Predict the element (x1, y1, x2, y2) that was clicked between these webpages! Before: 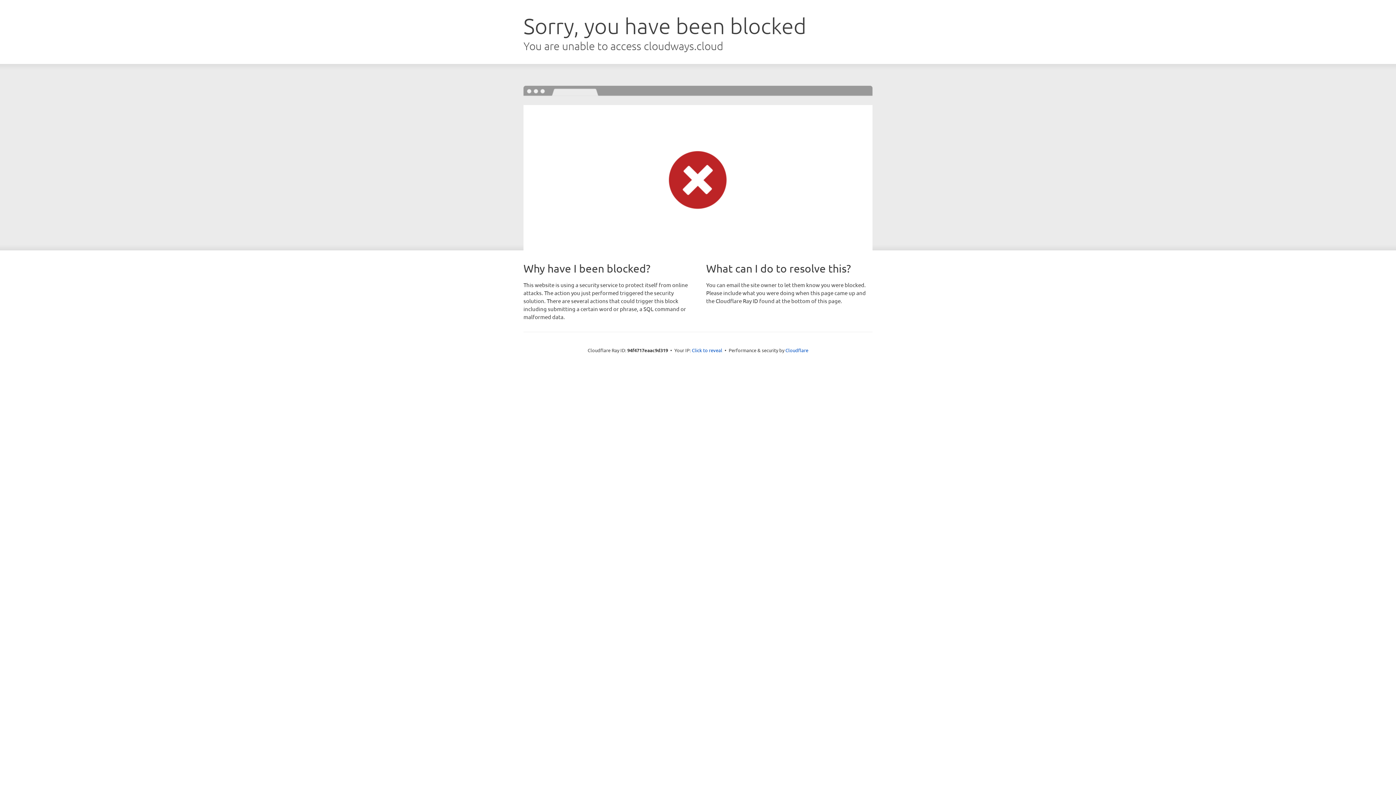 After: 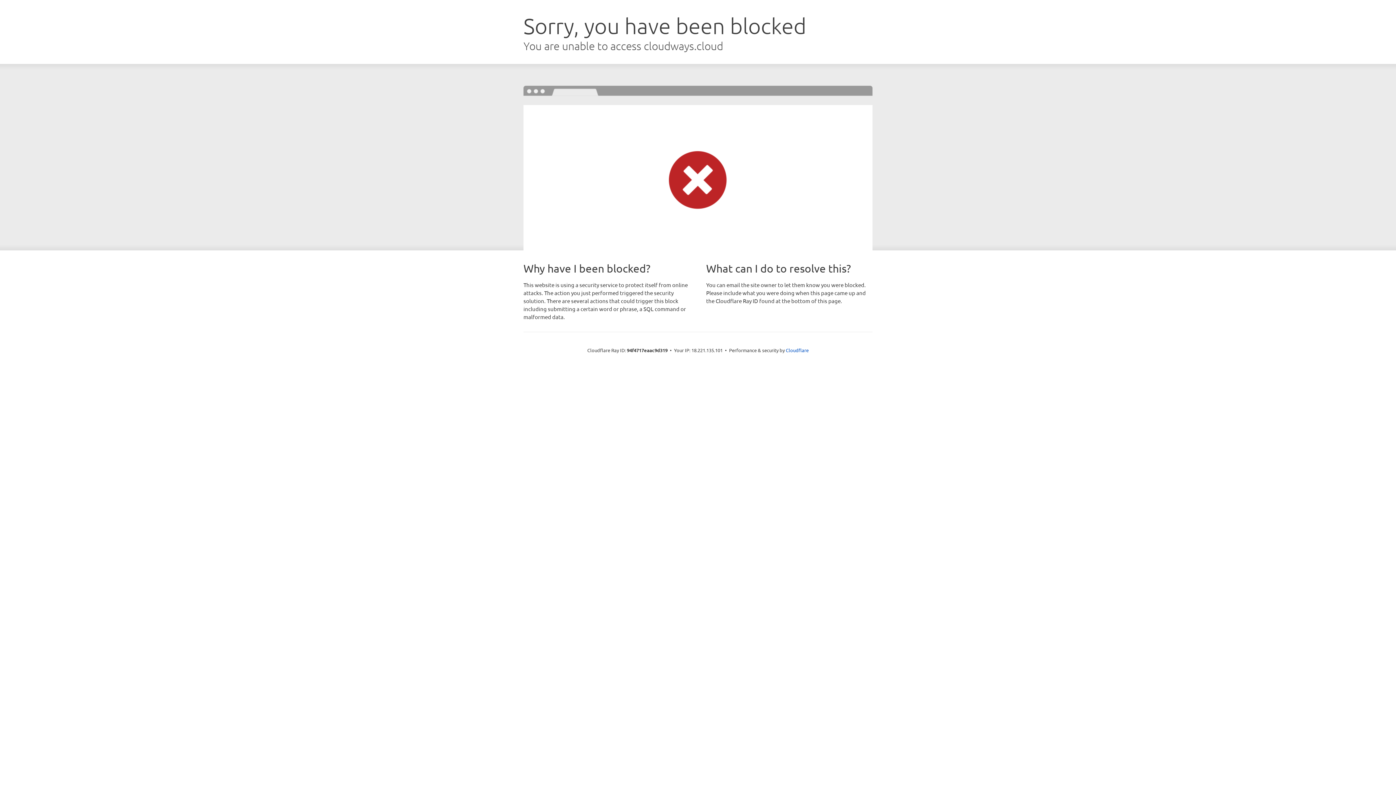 Action: label: Click to reveal bbox: (692, 346, 722, 353)